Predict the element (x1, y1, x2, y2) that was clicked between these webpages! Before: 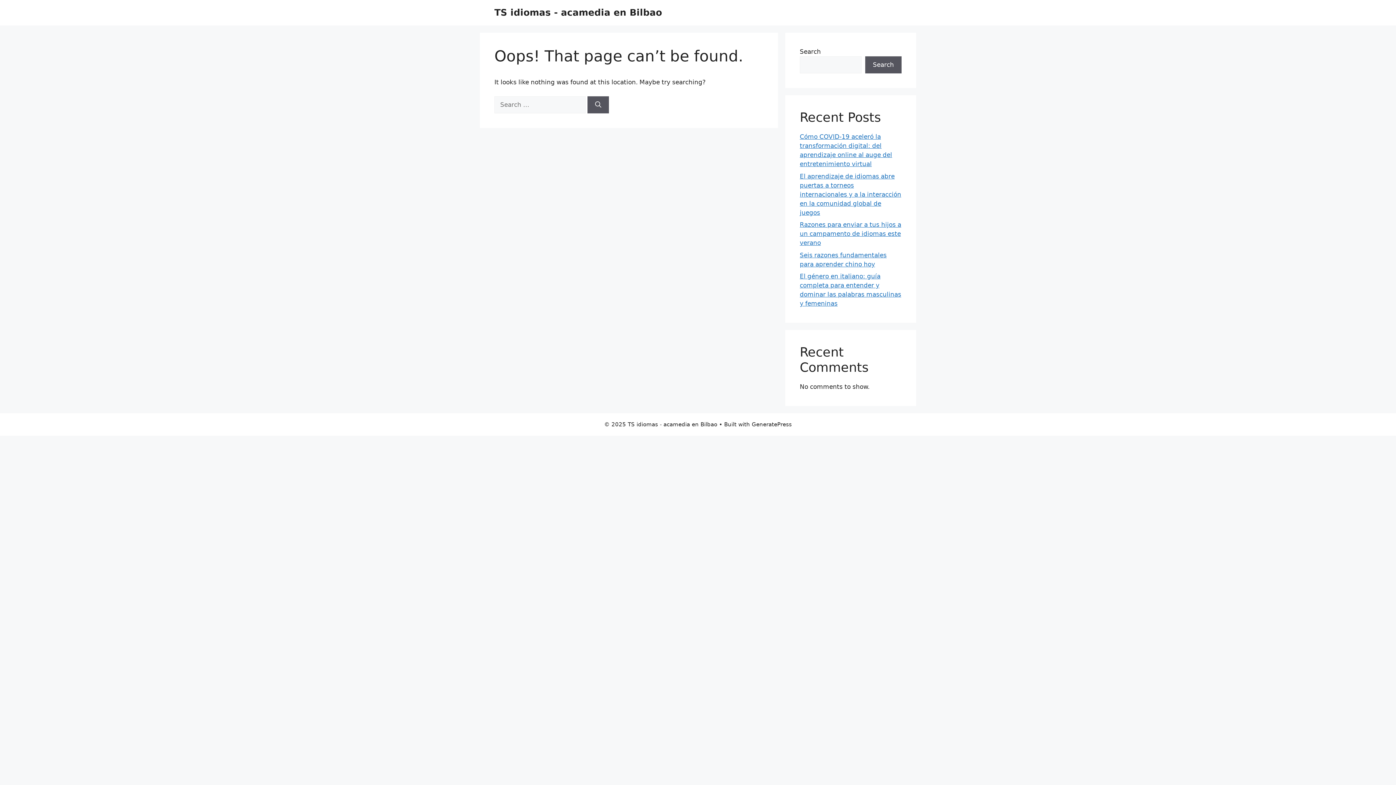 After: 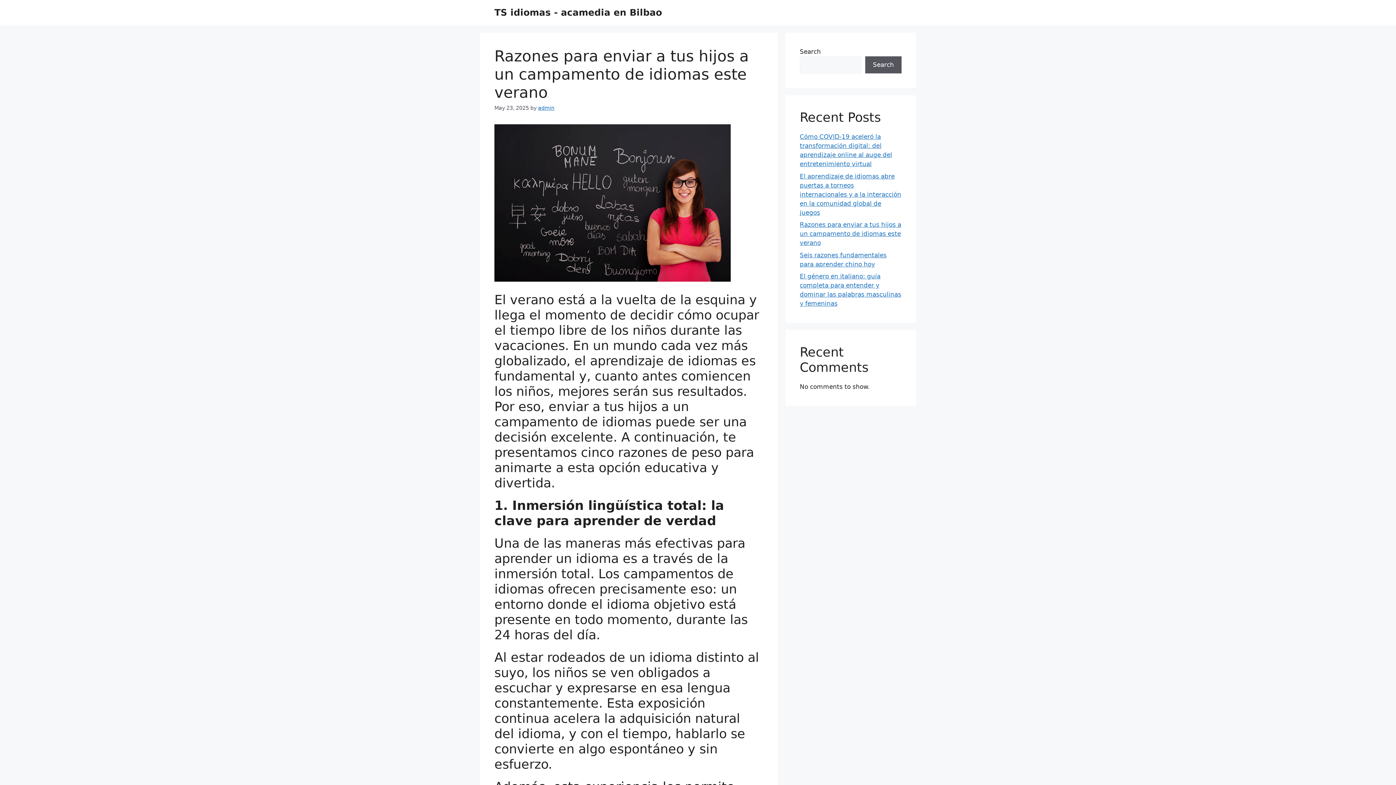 Action: bbox: (800, 221, 901, 246) label: Razones para enviar a tus hijos a un campamento de idiomas este verano